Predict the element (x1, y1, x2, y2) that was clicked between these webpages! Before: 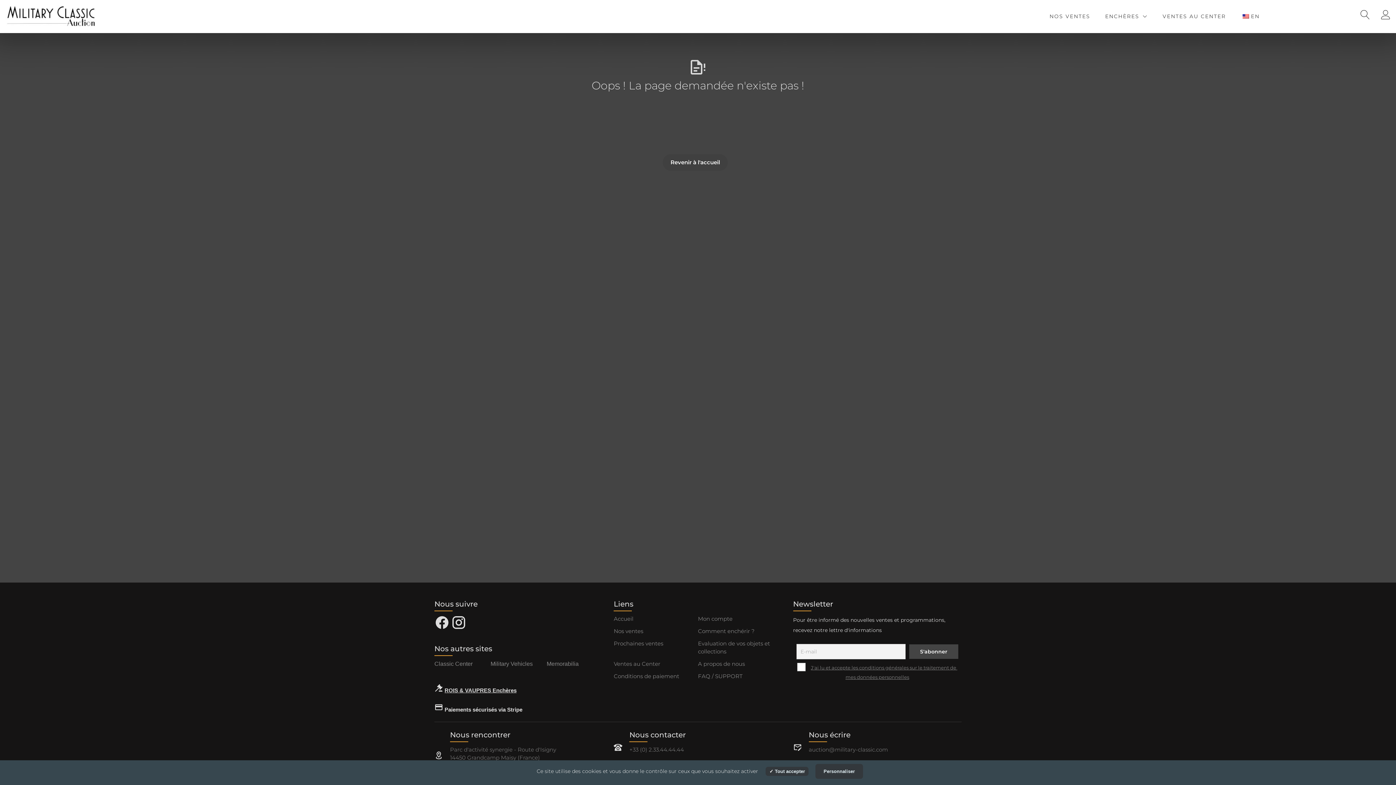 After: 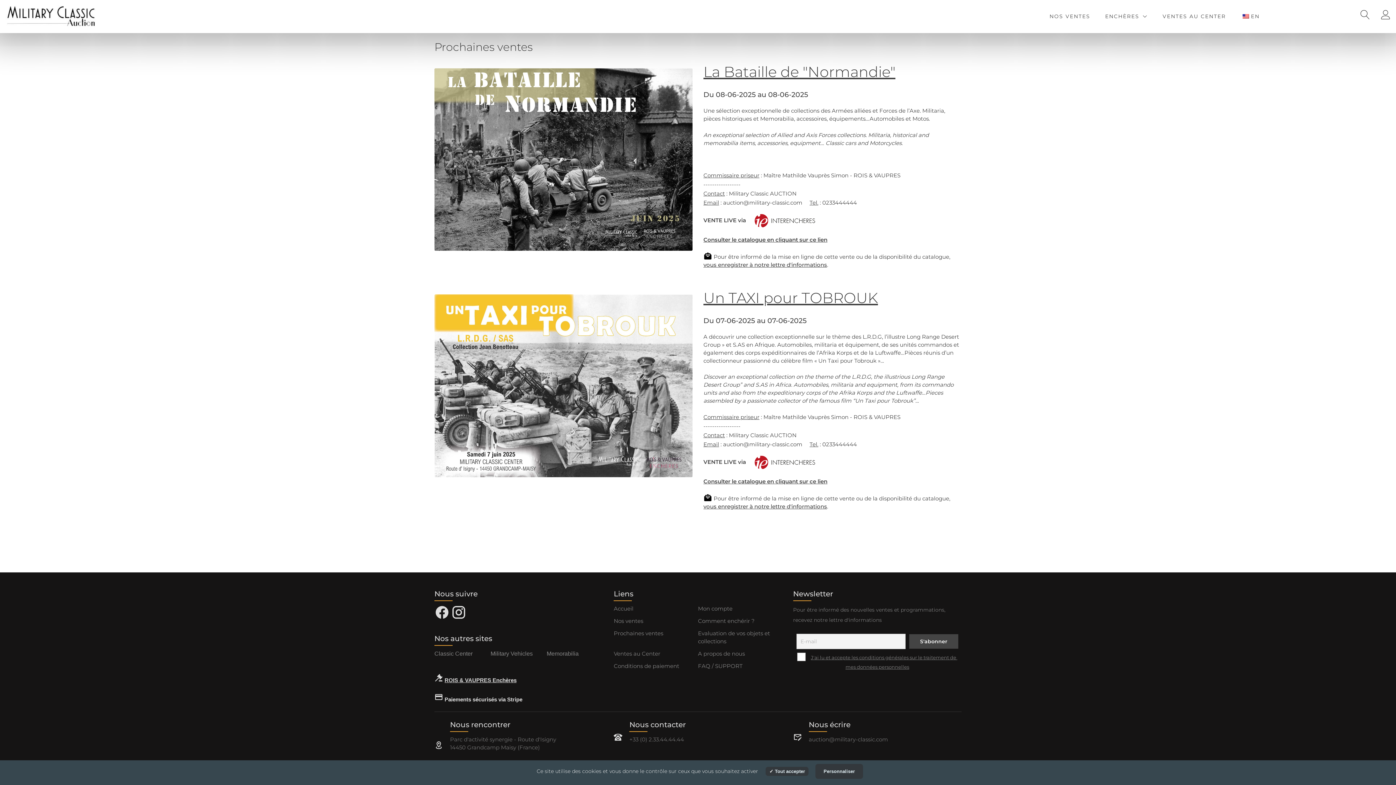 Action: bbox: (613, 640, 663, 647) label: Prochaines ventes